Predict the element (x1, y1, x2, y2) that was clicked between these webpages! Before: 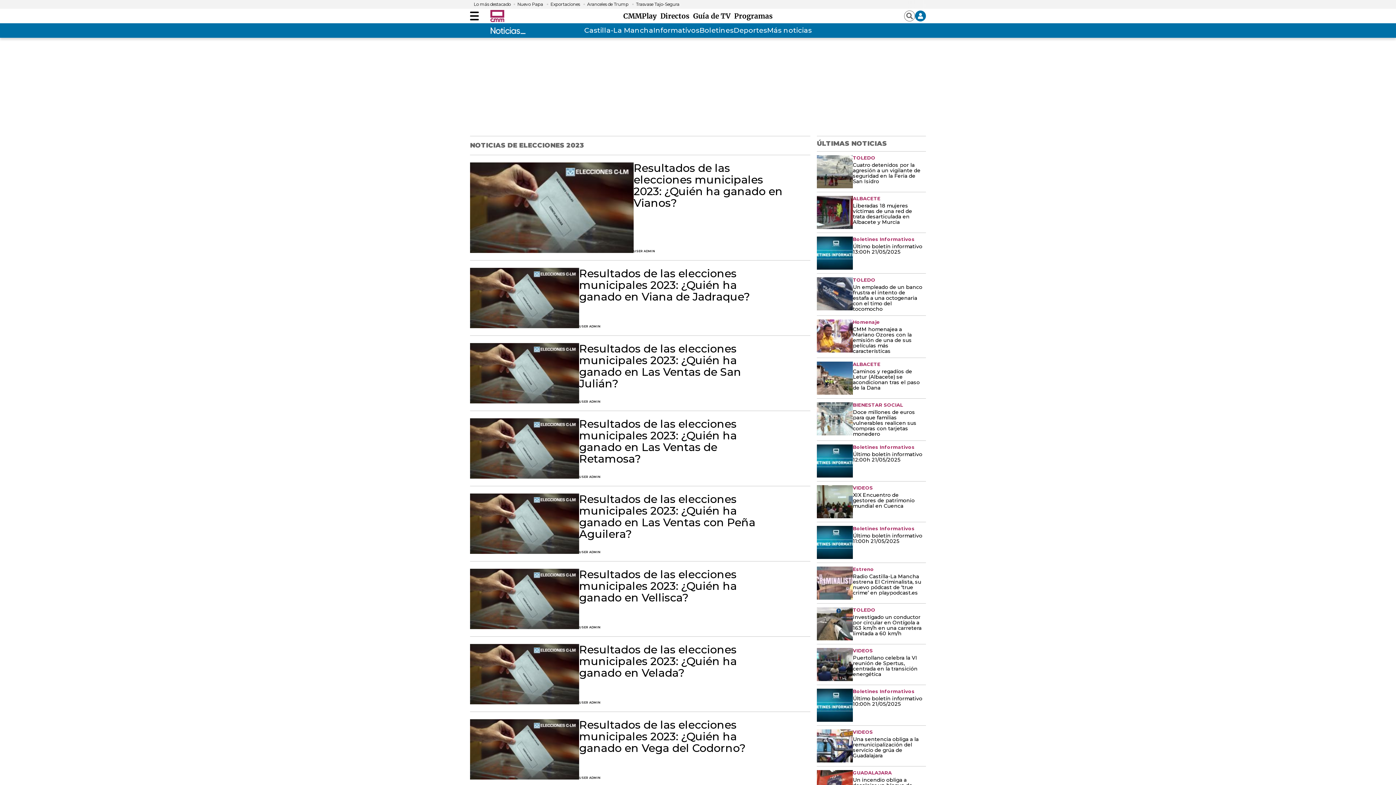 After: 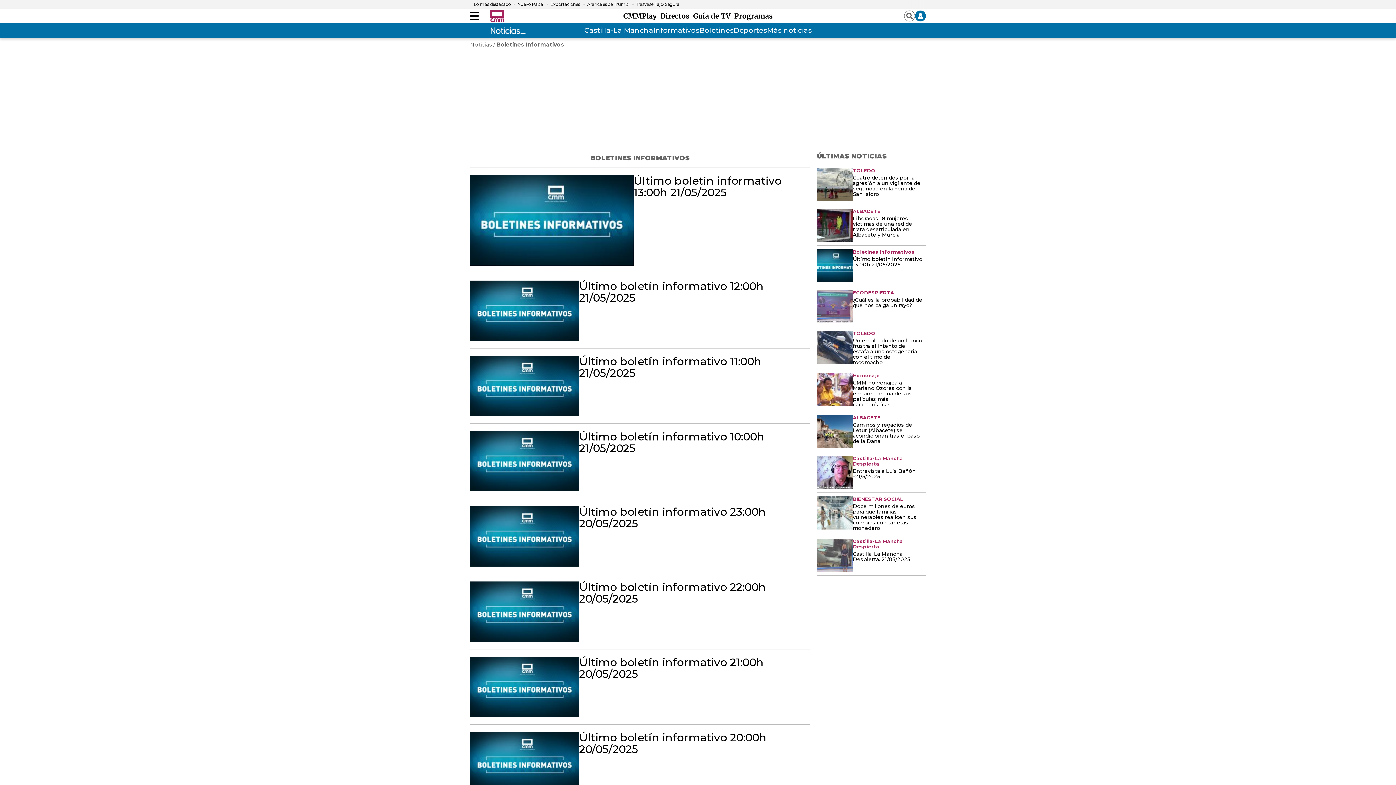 Action: bbox: (699, 24, 733, 36) label: Boletines